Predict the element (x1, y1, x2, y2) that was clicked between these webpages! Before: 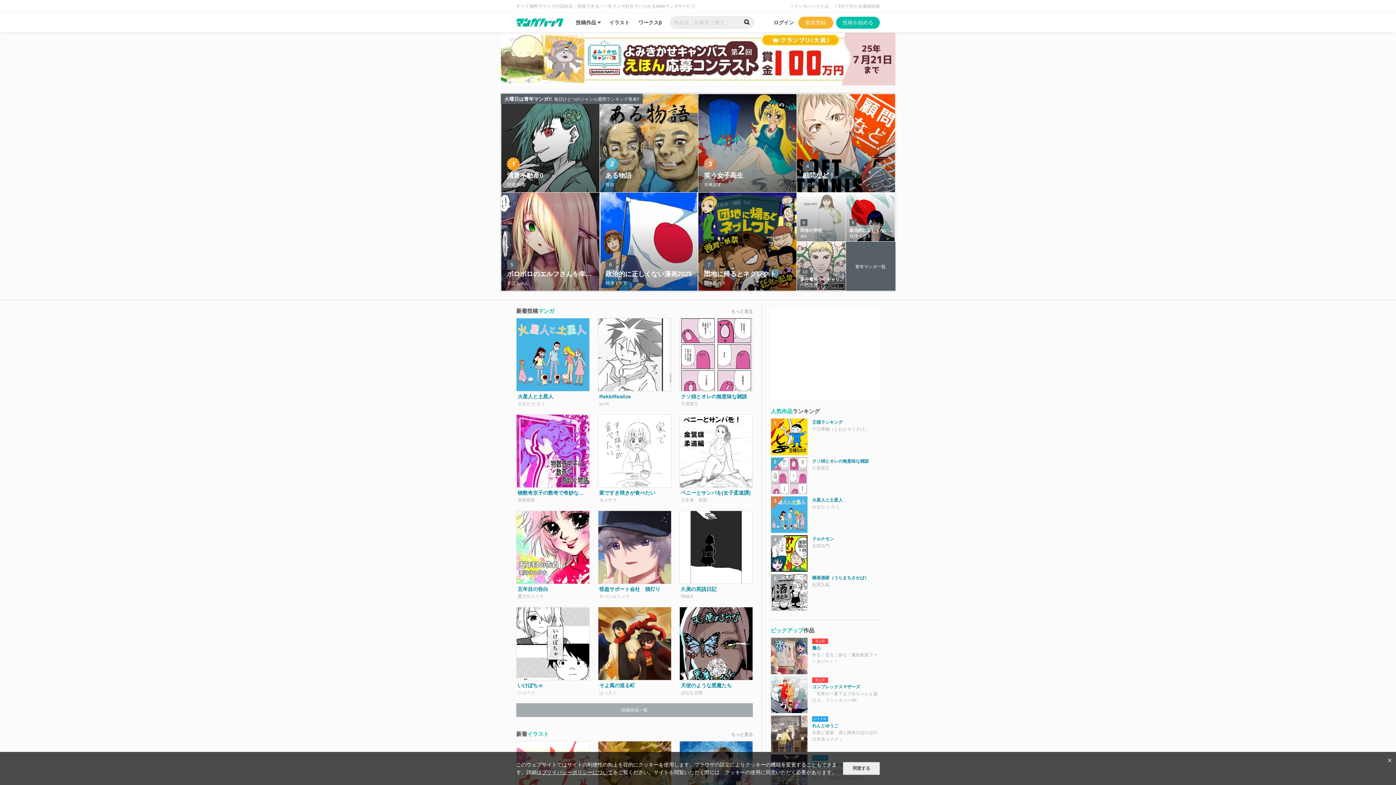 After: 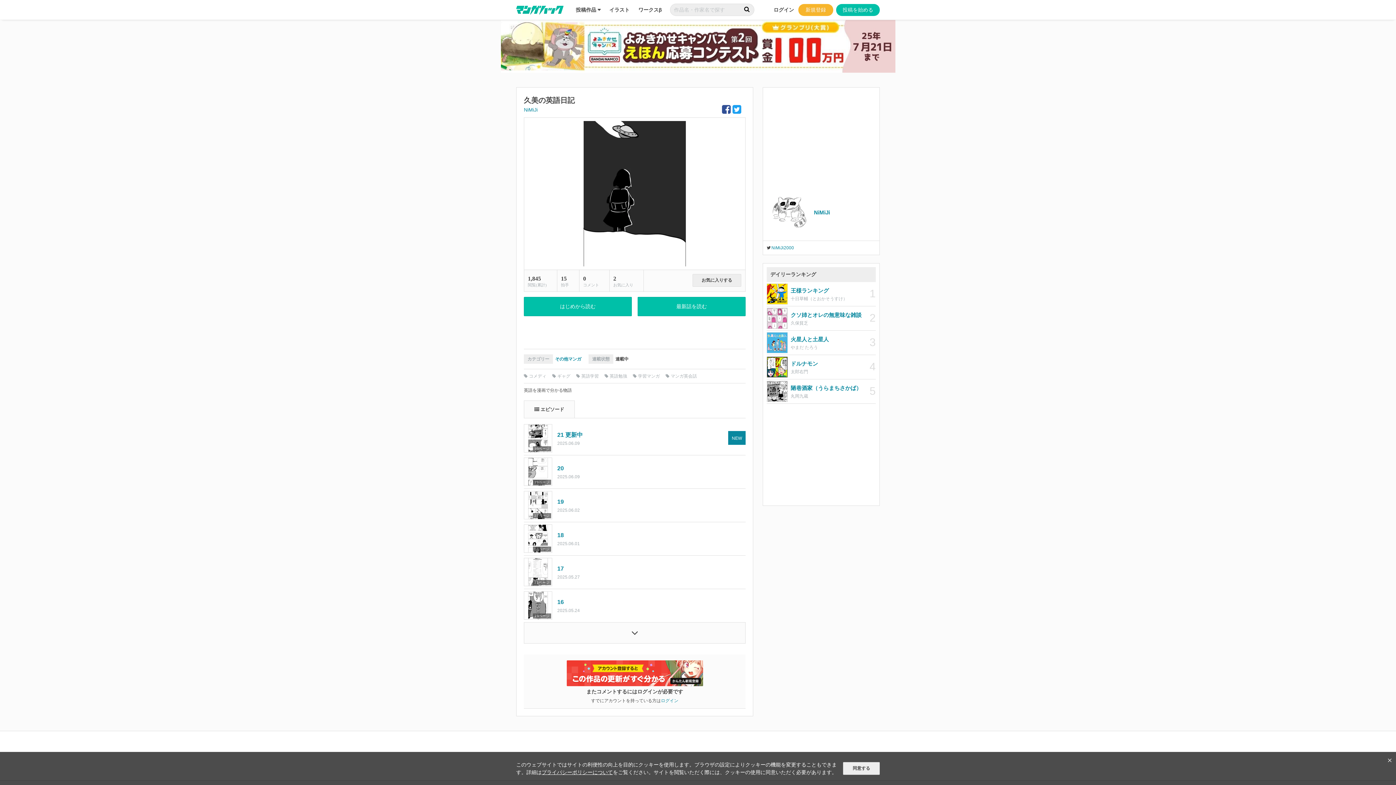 Action: label: 久美の英語日記 bbox: (679, 584, 753, 593)